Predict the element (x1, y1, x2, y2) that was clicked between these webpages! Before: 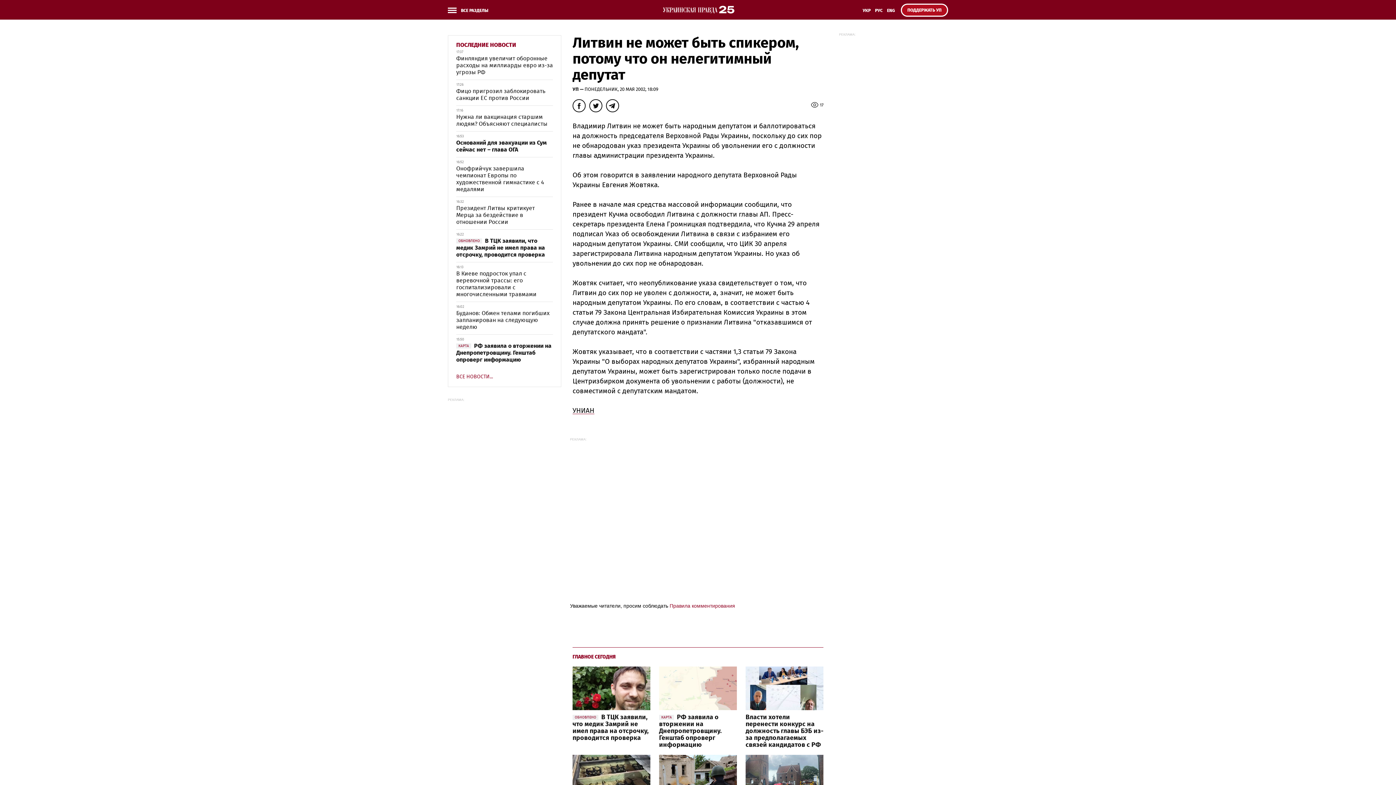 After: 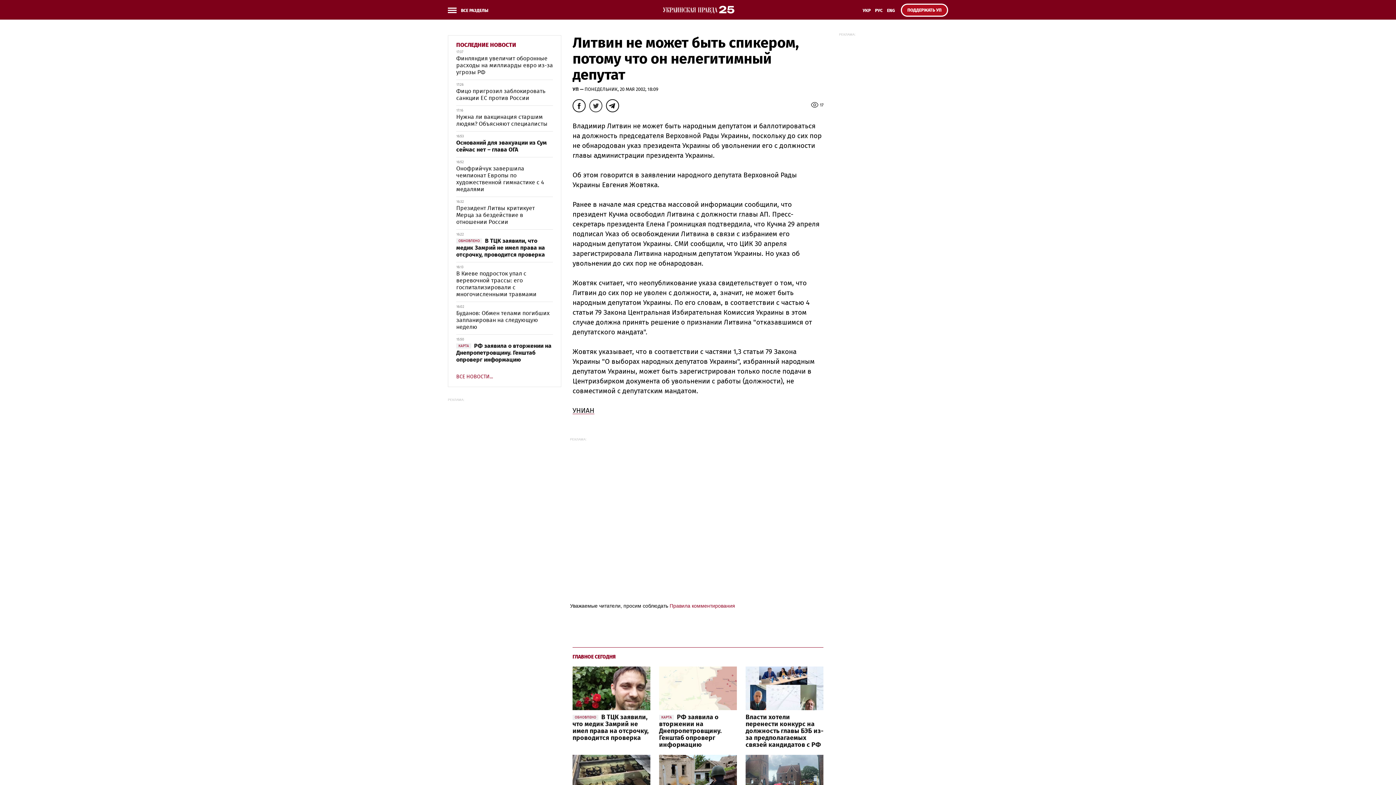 Action: bbox: (589, 99, 602, 112)